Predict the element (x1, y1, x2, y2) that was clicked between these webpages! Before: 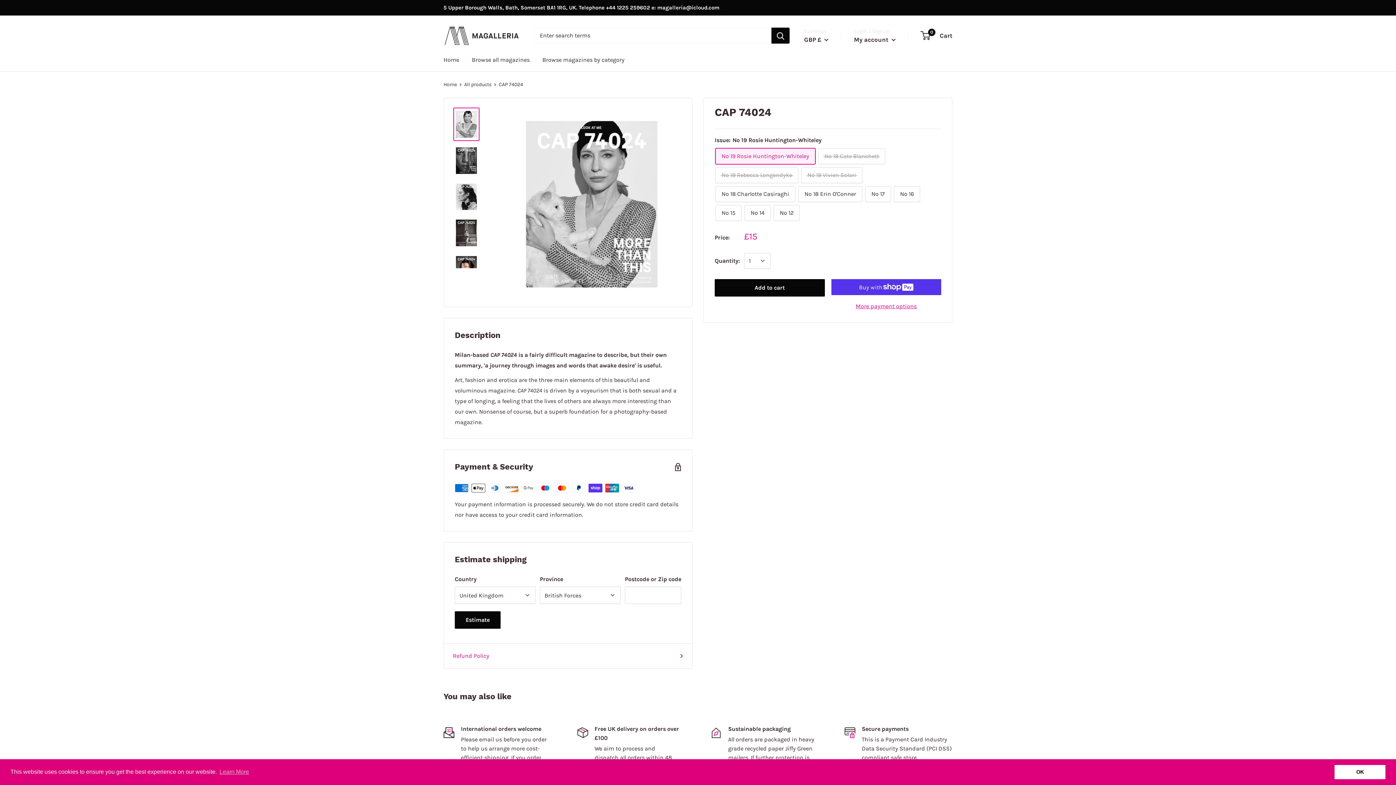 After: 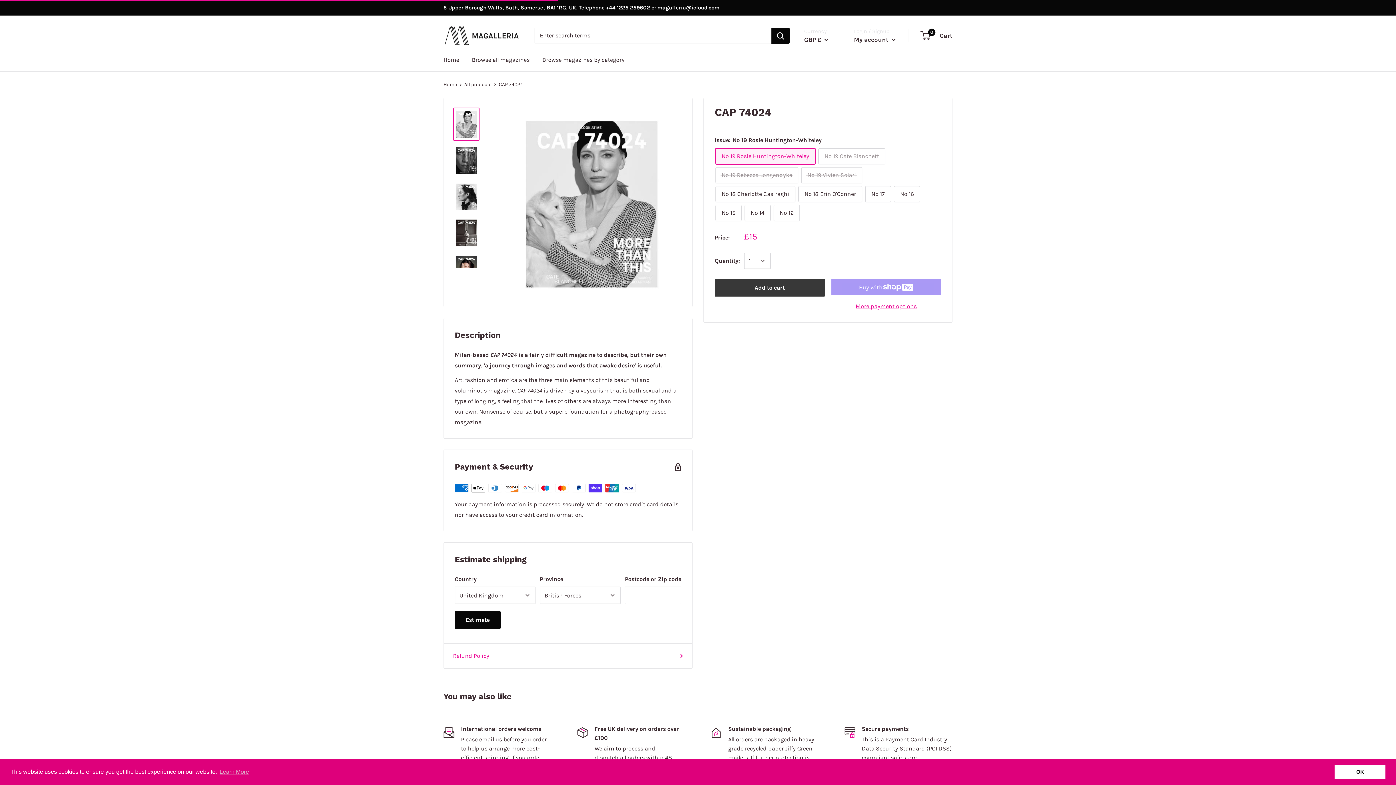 Action: label: Add to cart bbox: (714, 279, 824, 296)